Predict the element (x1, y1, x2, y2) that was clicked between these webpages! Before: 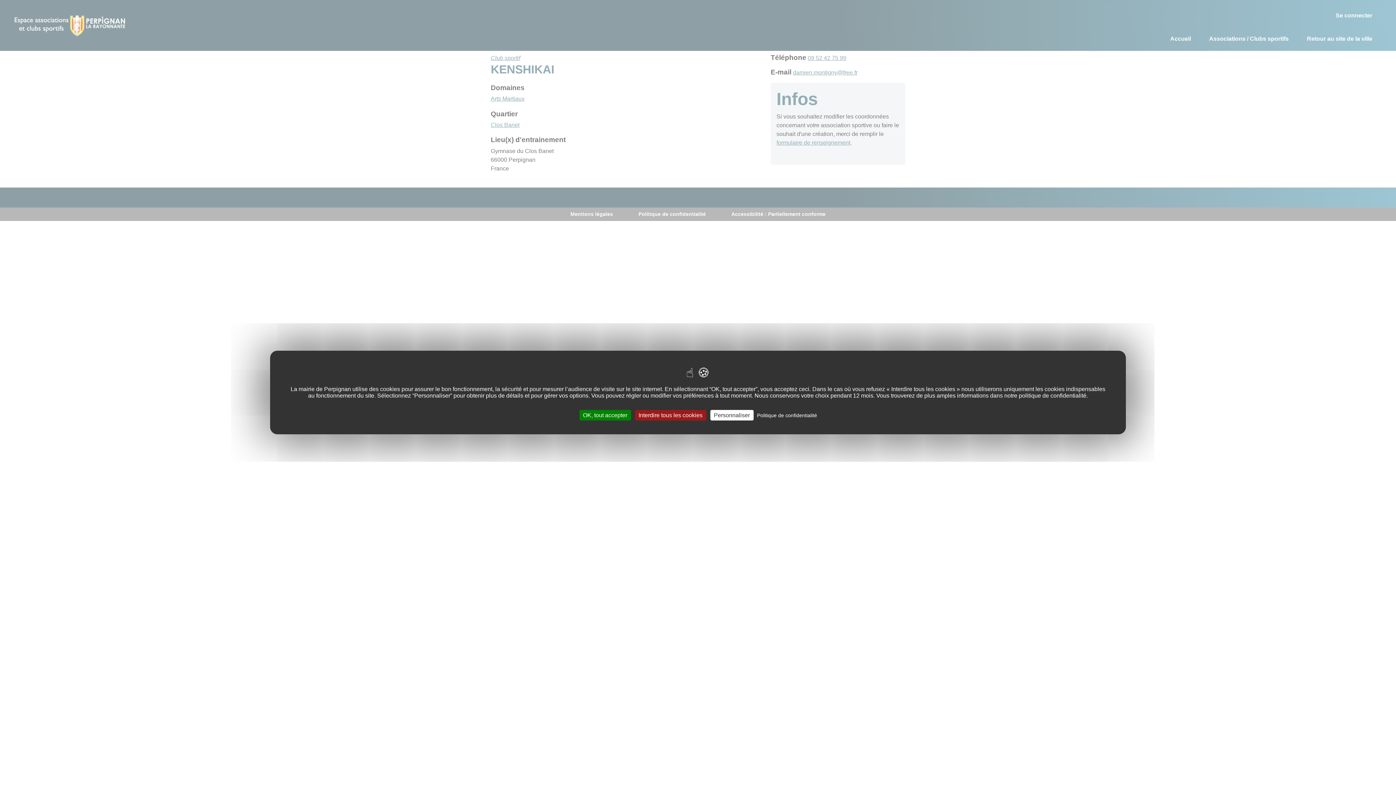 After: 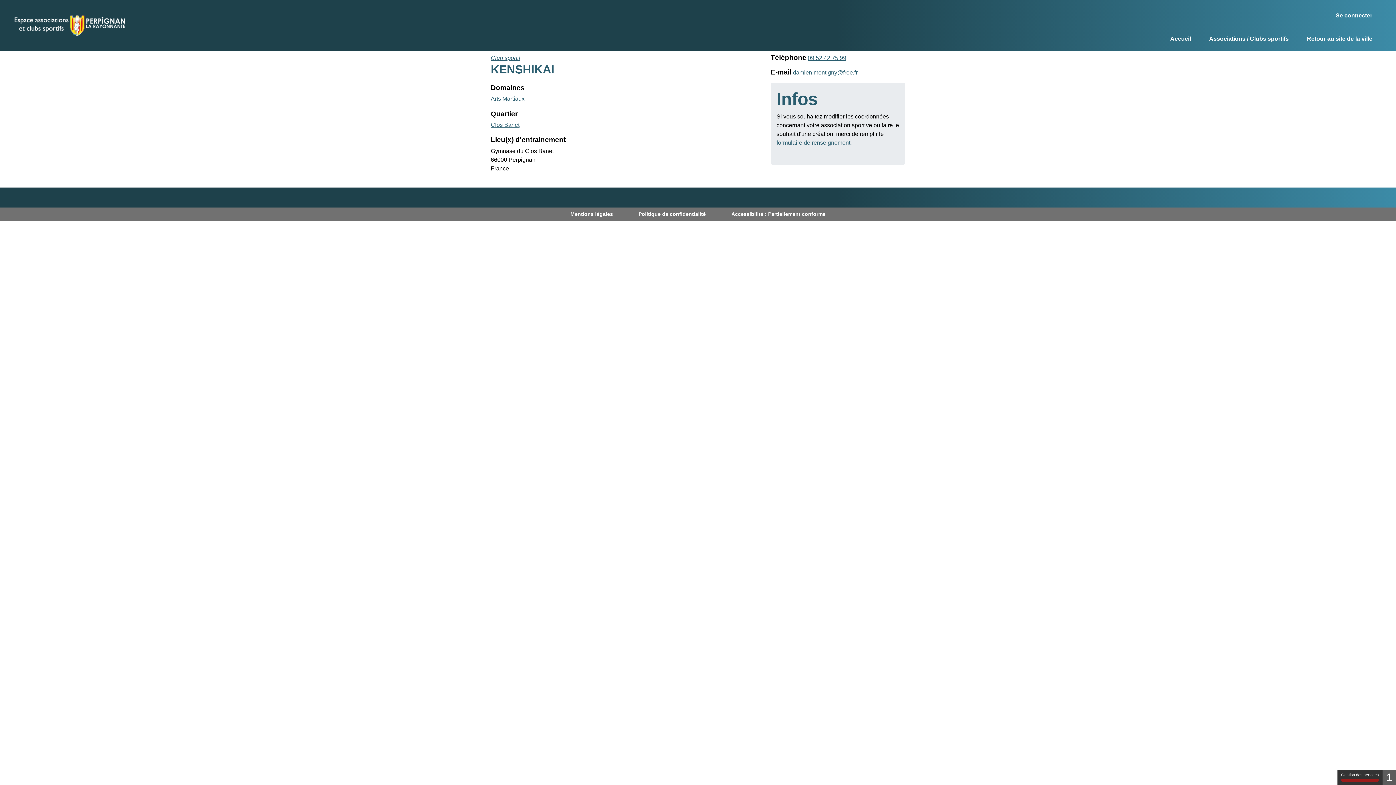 Action: label: Interdire tous les cookies bbox: (635, 410, 706, 420)